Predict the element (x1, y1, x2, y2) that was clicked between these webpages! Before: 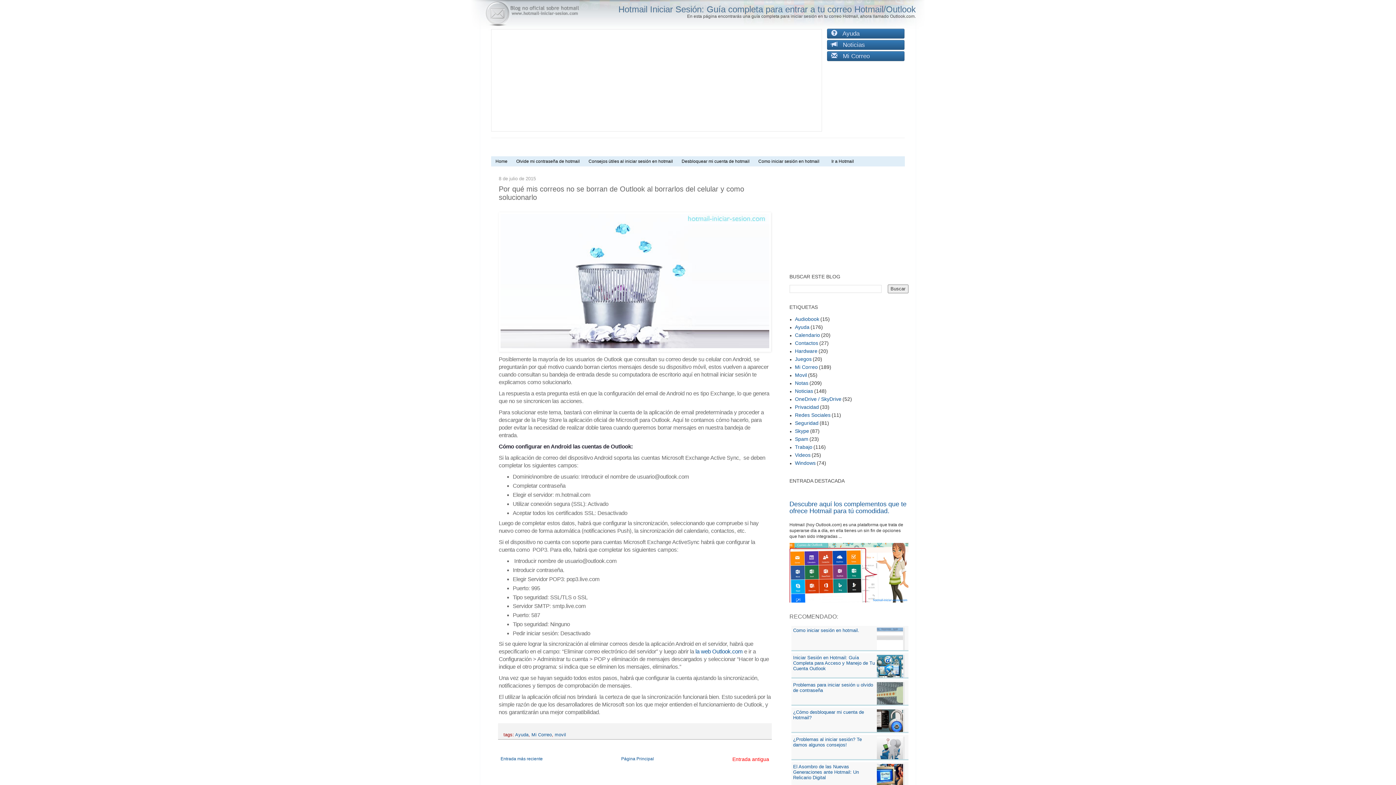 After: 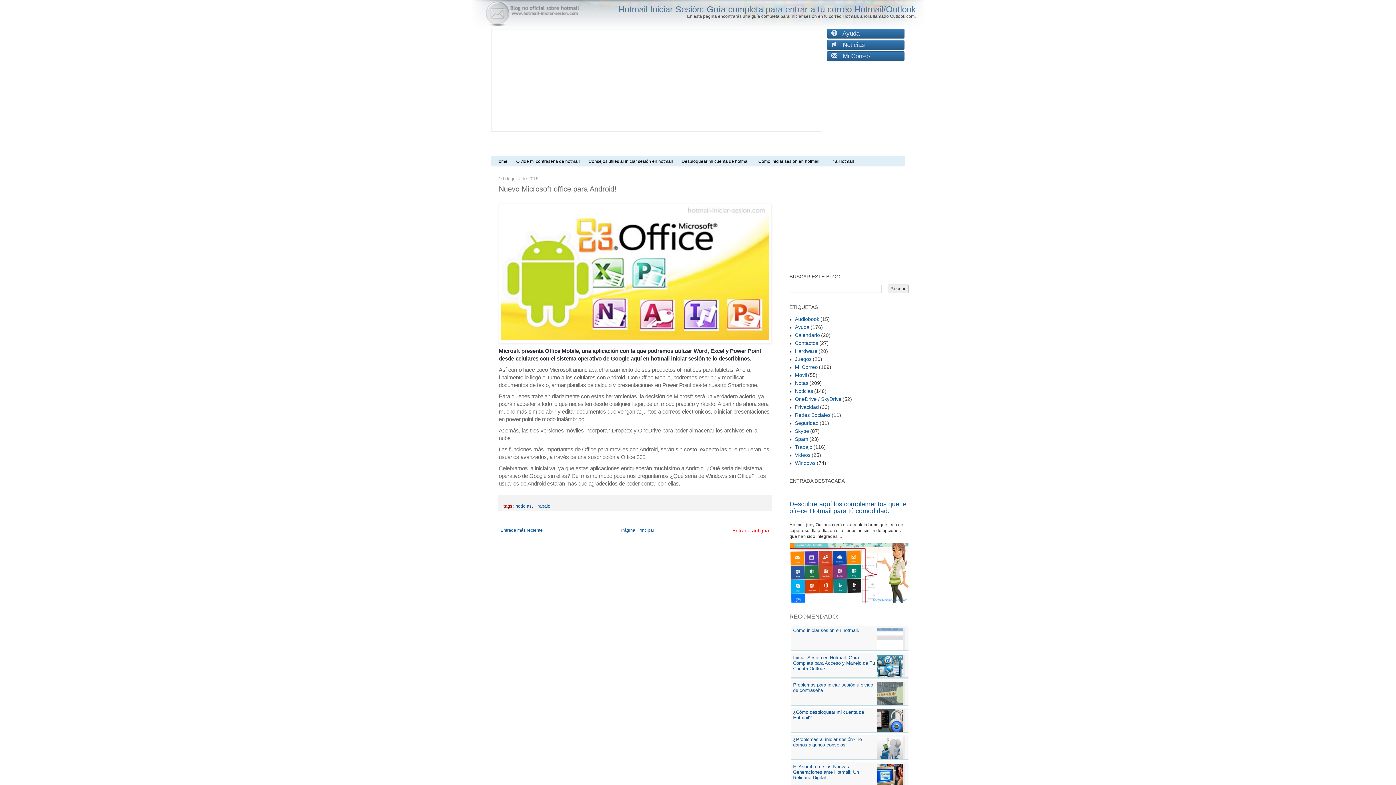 Action: label: Entrada más reciente bbox: (498, 754, 544, 763)